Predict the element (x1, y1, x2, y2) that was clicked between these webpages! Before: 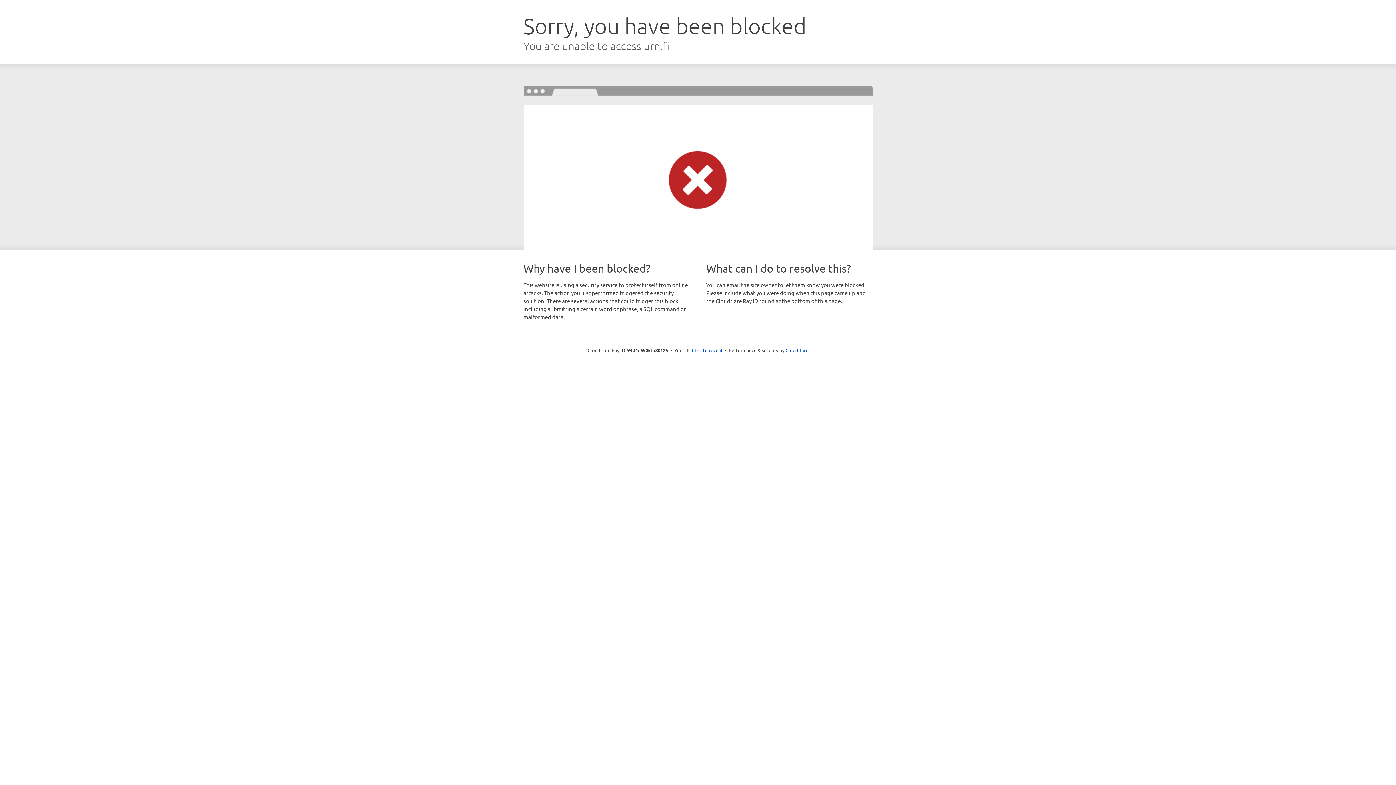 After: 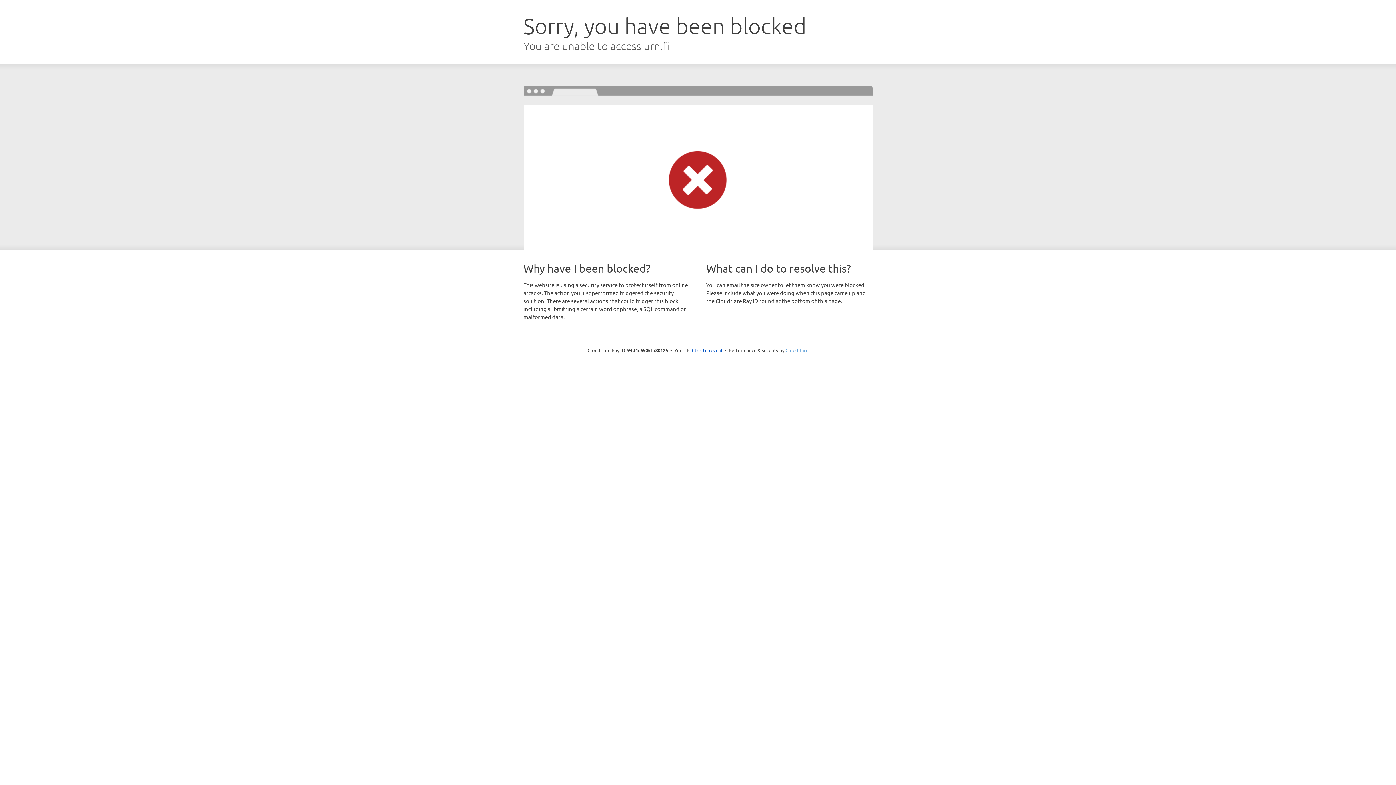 Action: bbox: (785, 347, 808, 353) label: Cloudflare